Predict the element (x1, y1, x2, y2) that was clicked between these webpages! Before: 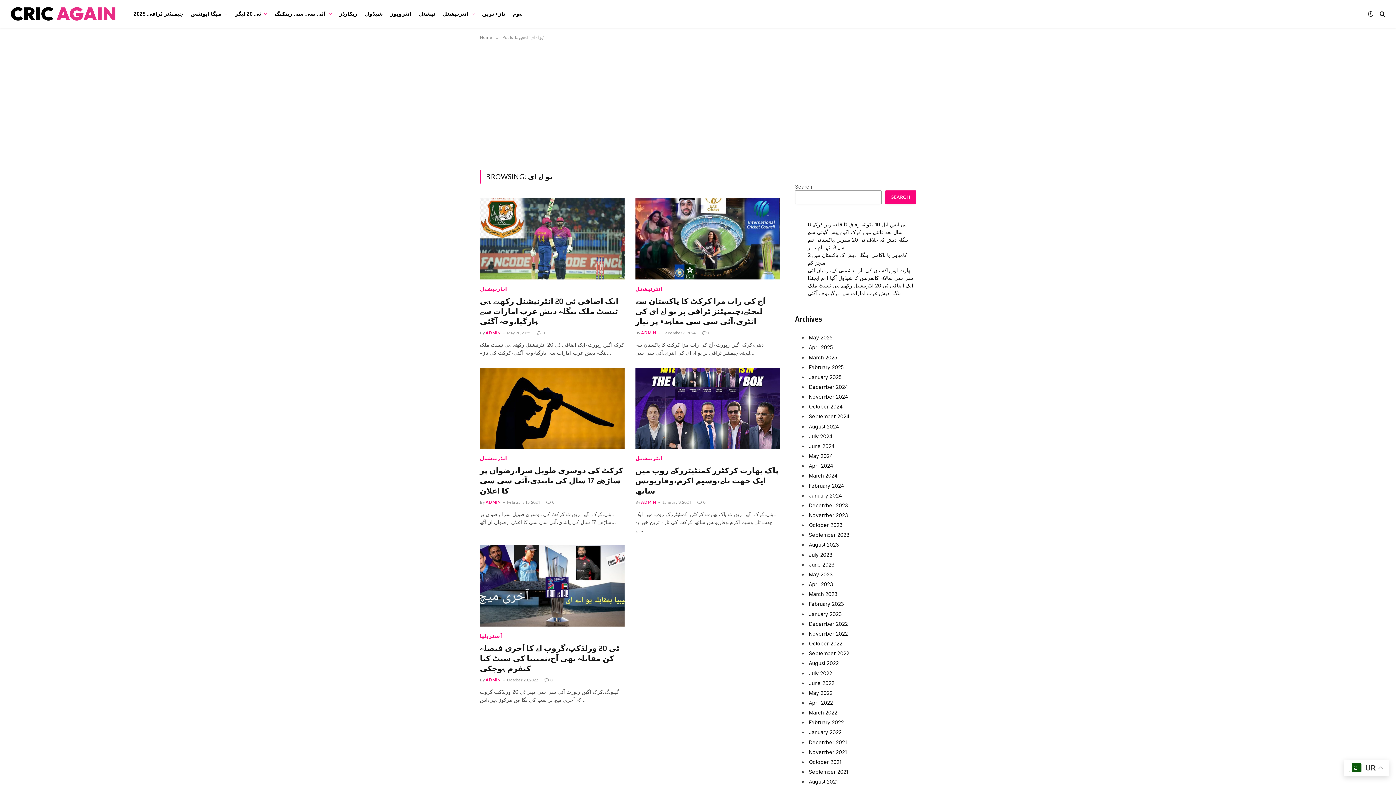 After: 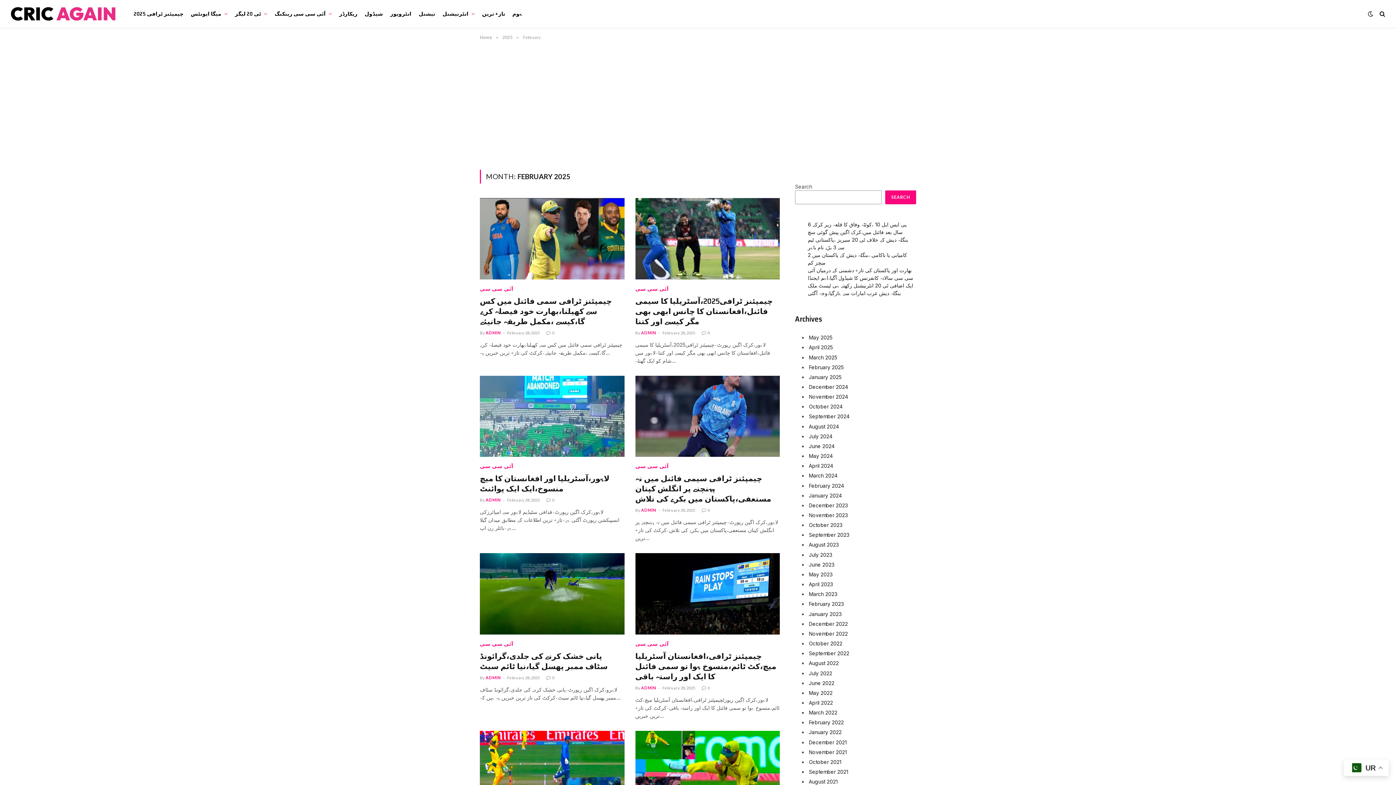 Action: label: February 2025 bbox: (809, 364, 844, 370)